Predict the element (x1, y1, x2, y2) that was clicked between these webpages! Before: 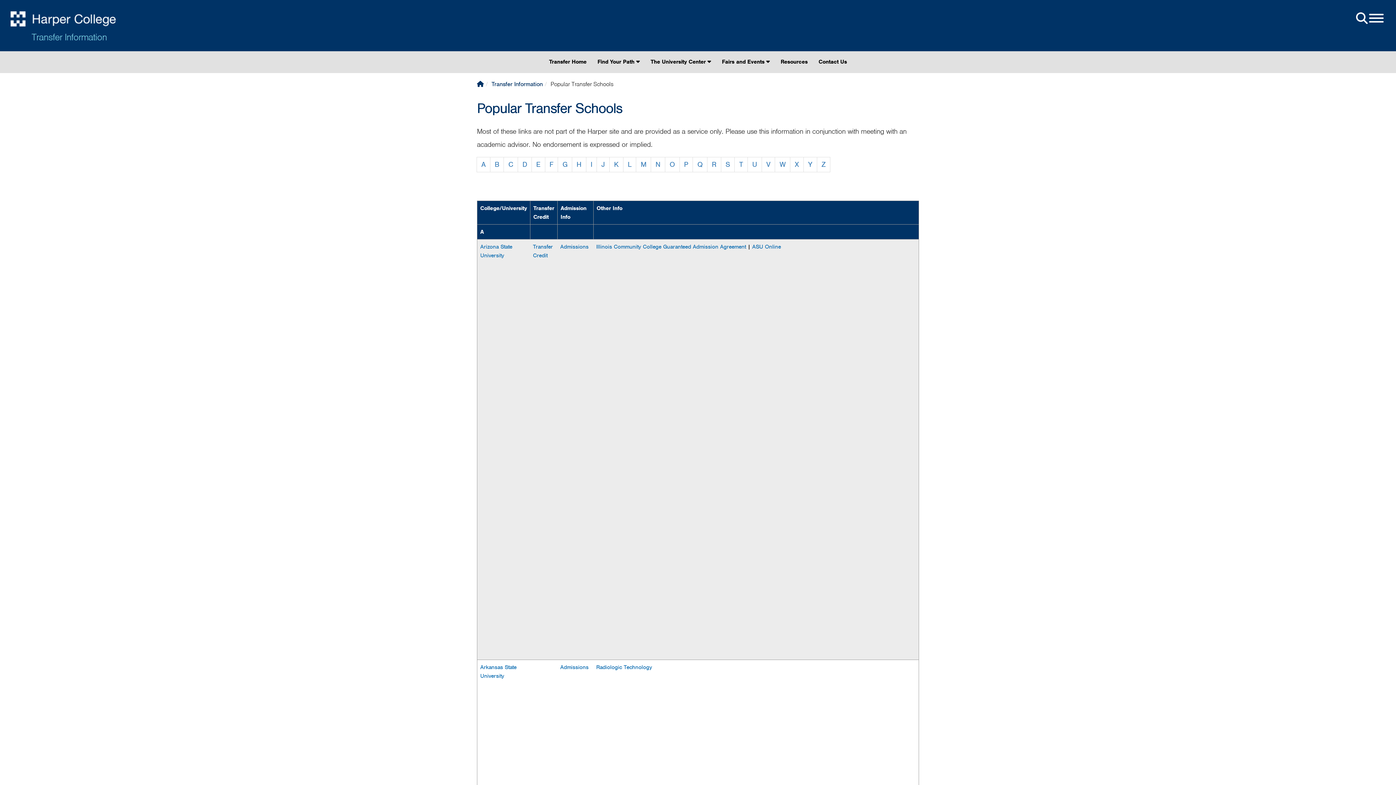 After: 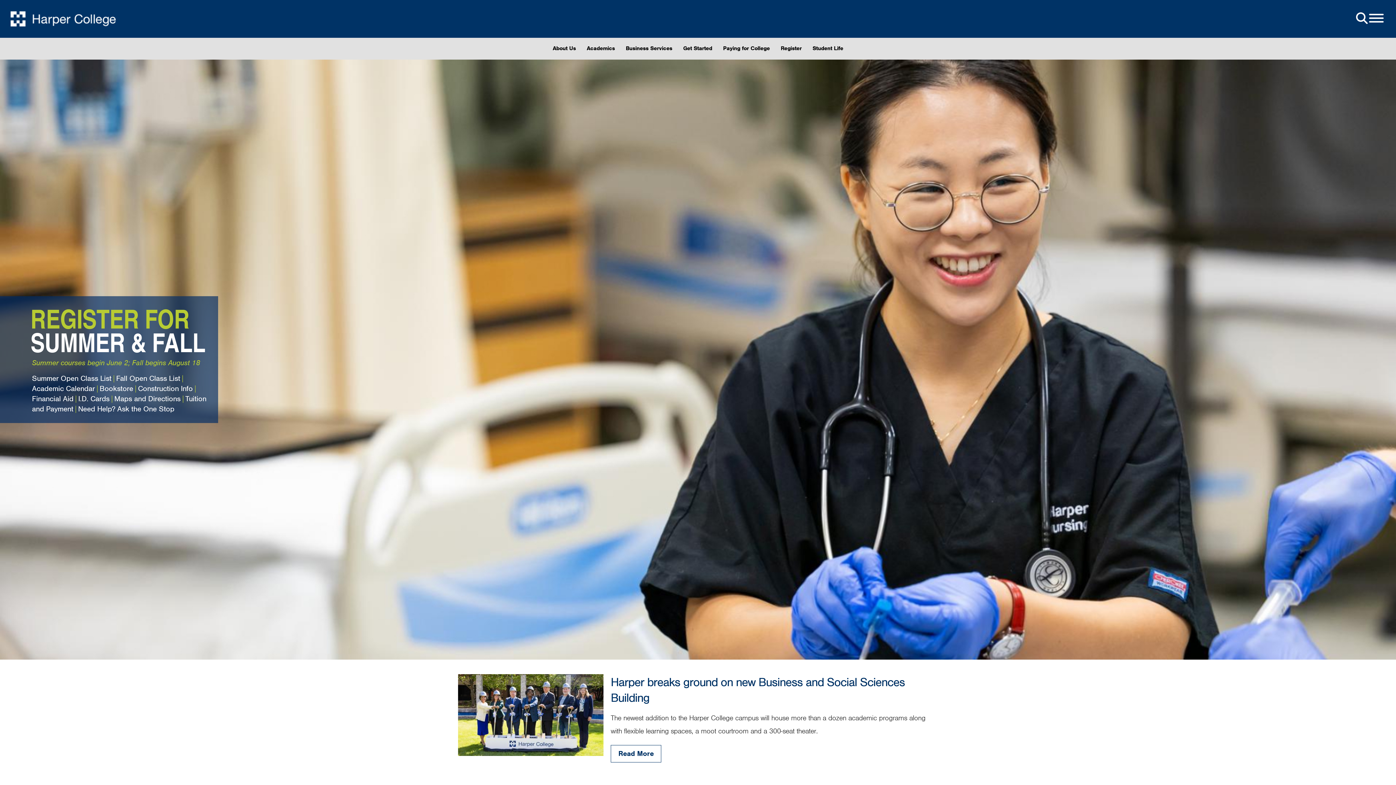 Action: label: Home bbox: (477, 80, 483, 88)